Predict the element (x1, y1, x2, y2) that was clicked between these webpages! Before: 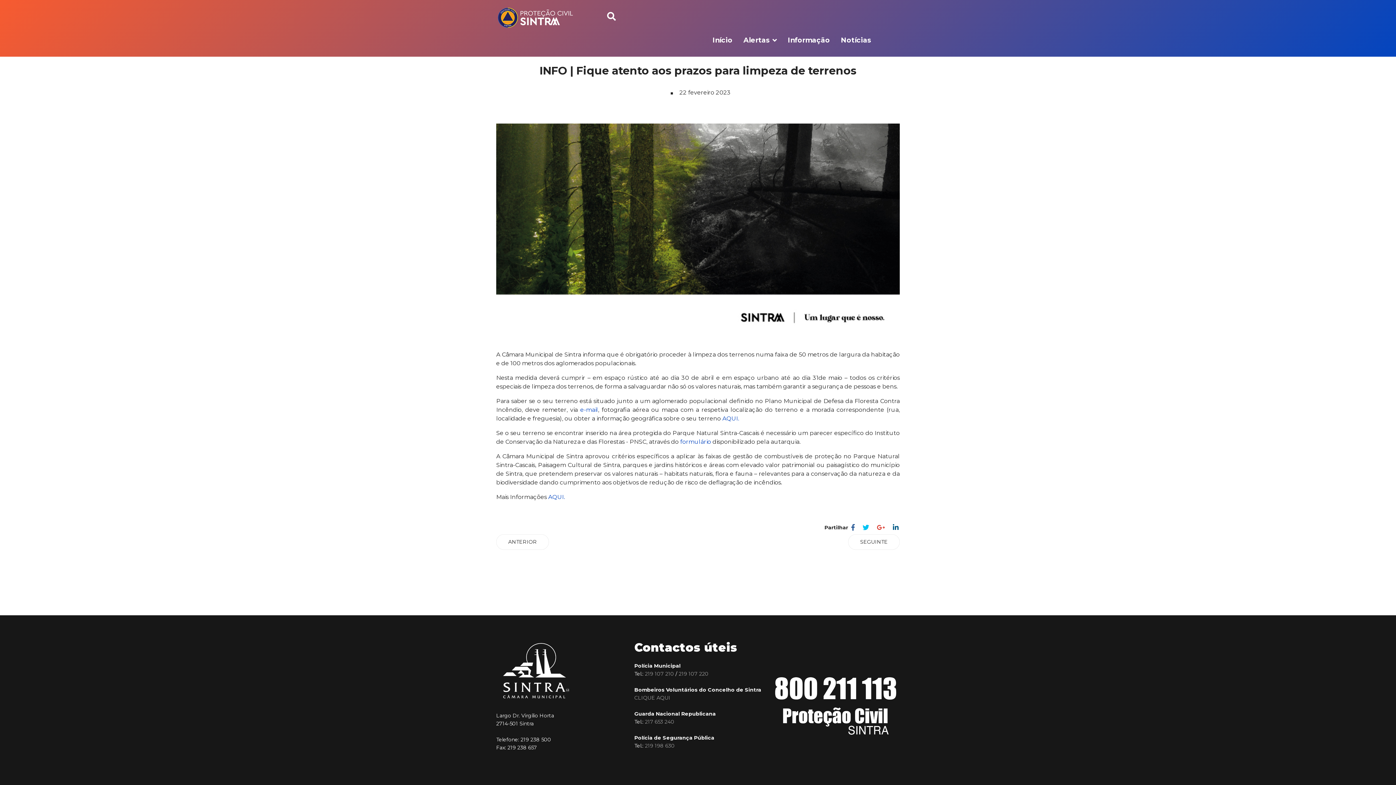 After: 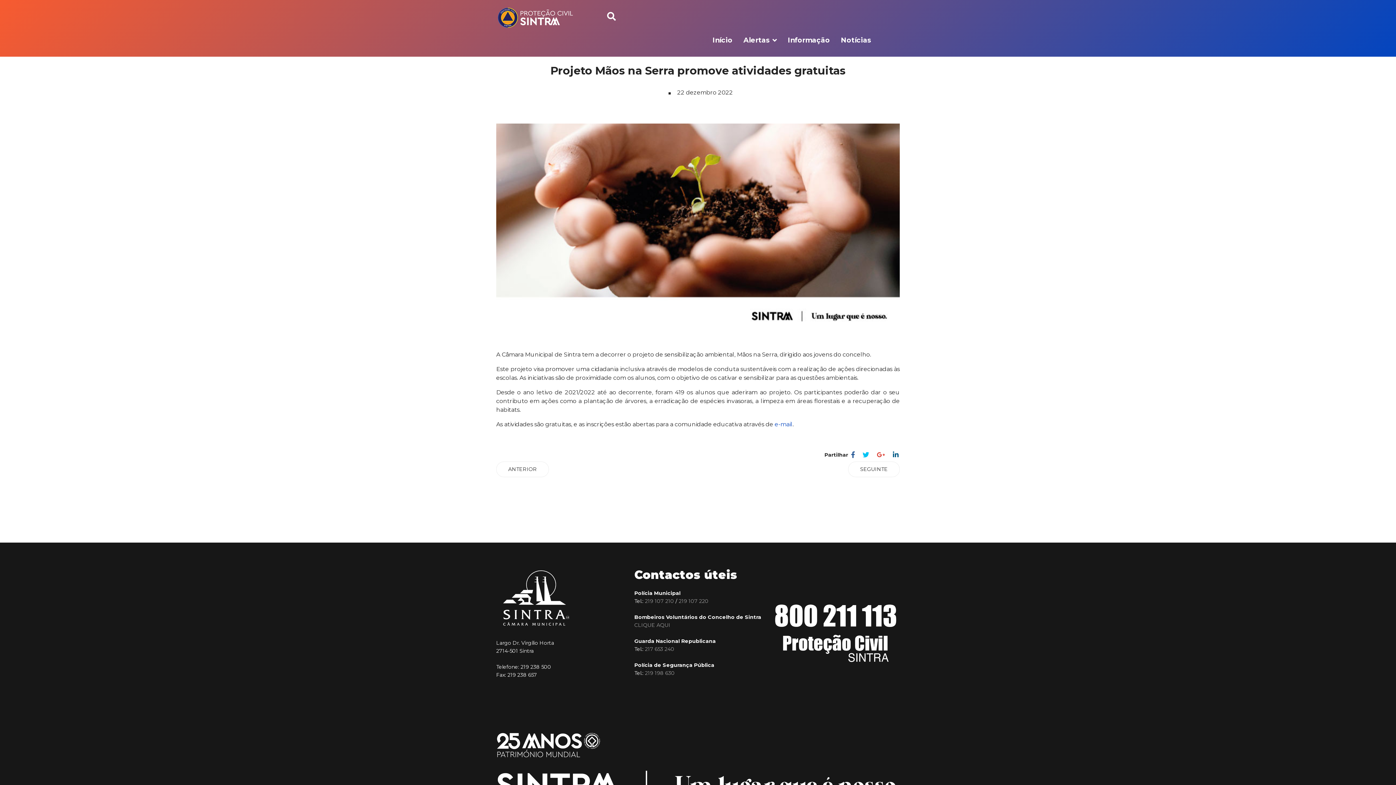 Action: bbox: (848, 534, 900, 550) label: Artigo seguinte: Projeto Mãos na Serra promove atividades gratuitas